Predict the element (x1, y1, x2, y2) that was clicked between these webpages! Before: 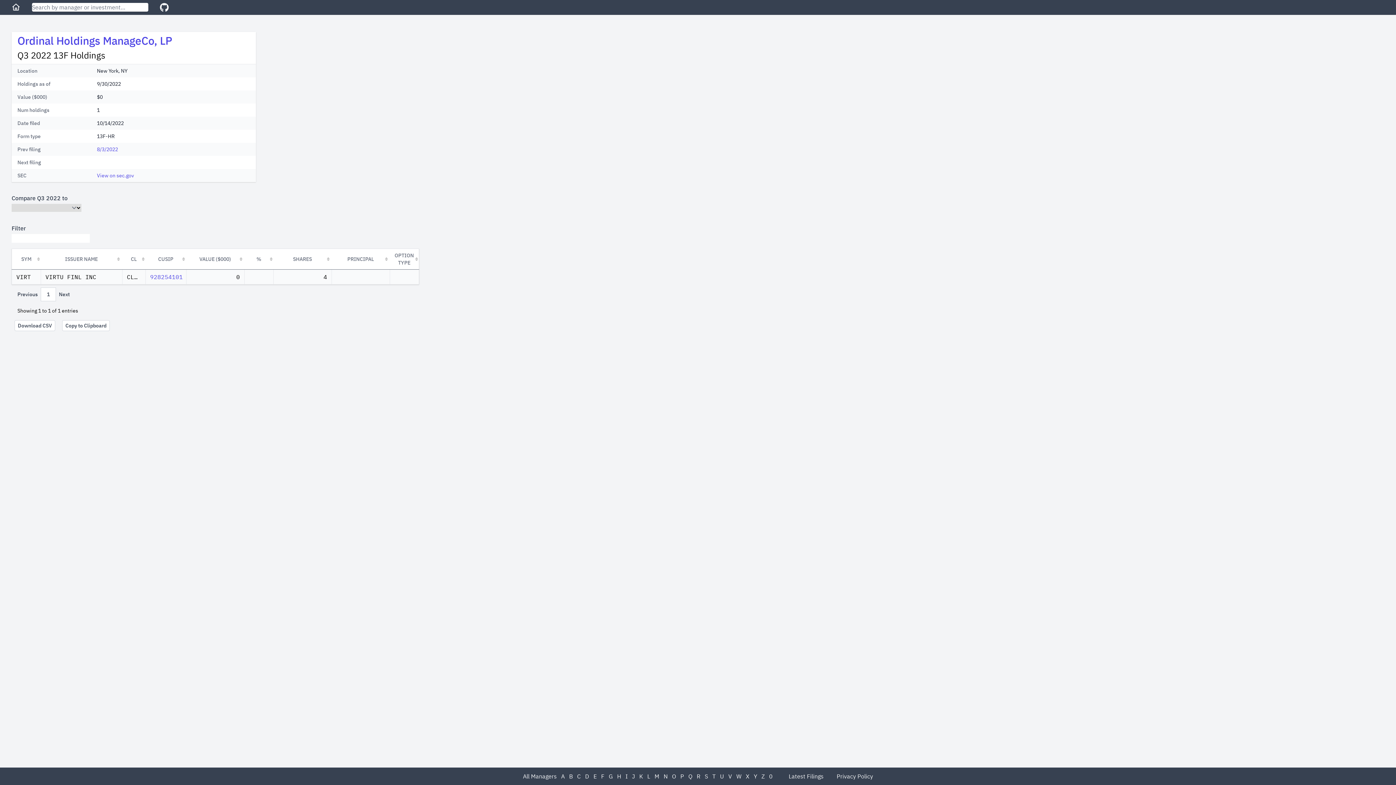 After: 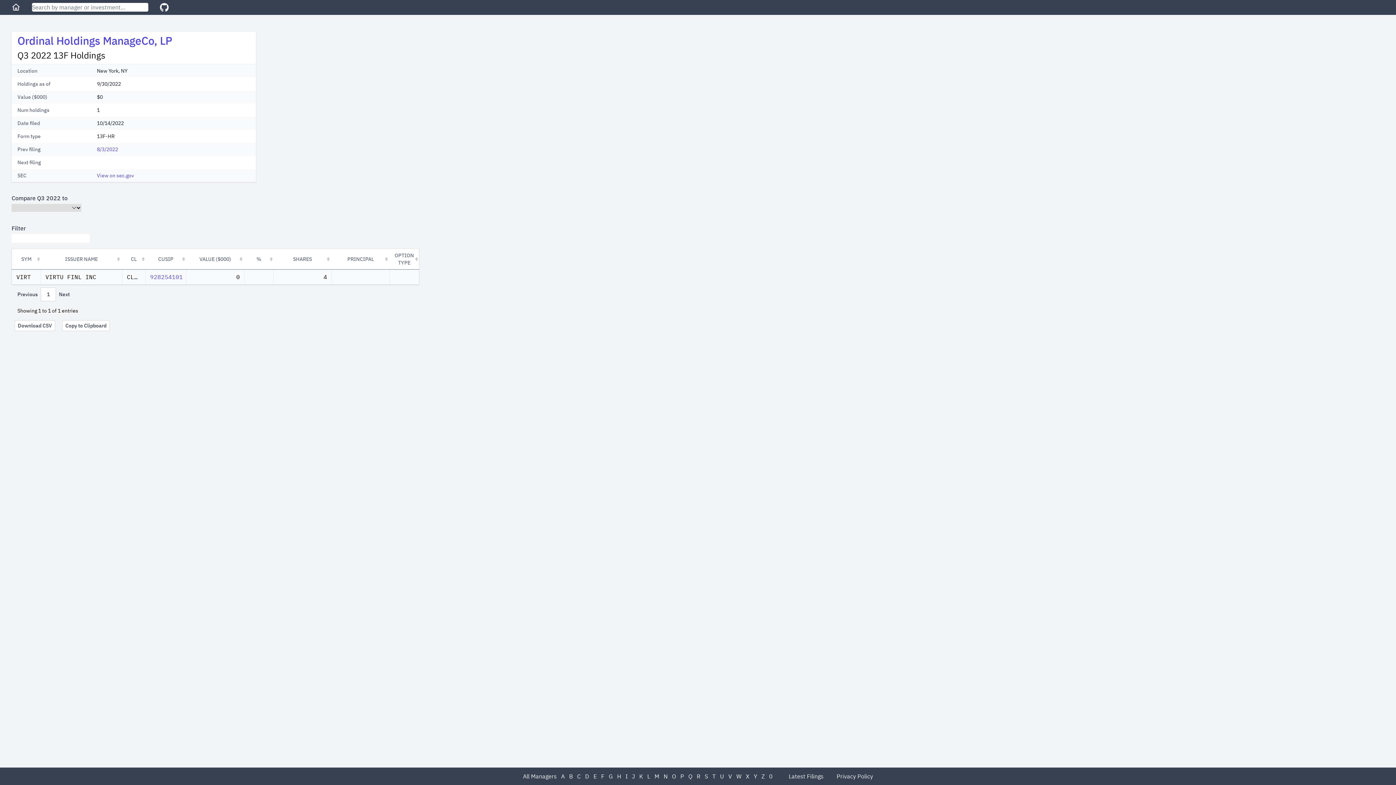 Action: label: 1 bbox: (40, 287, 56, 301)